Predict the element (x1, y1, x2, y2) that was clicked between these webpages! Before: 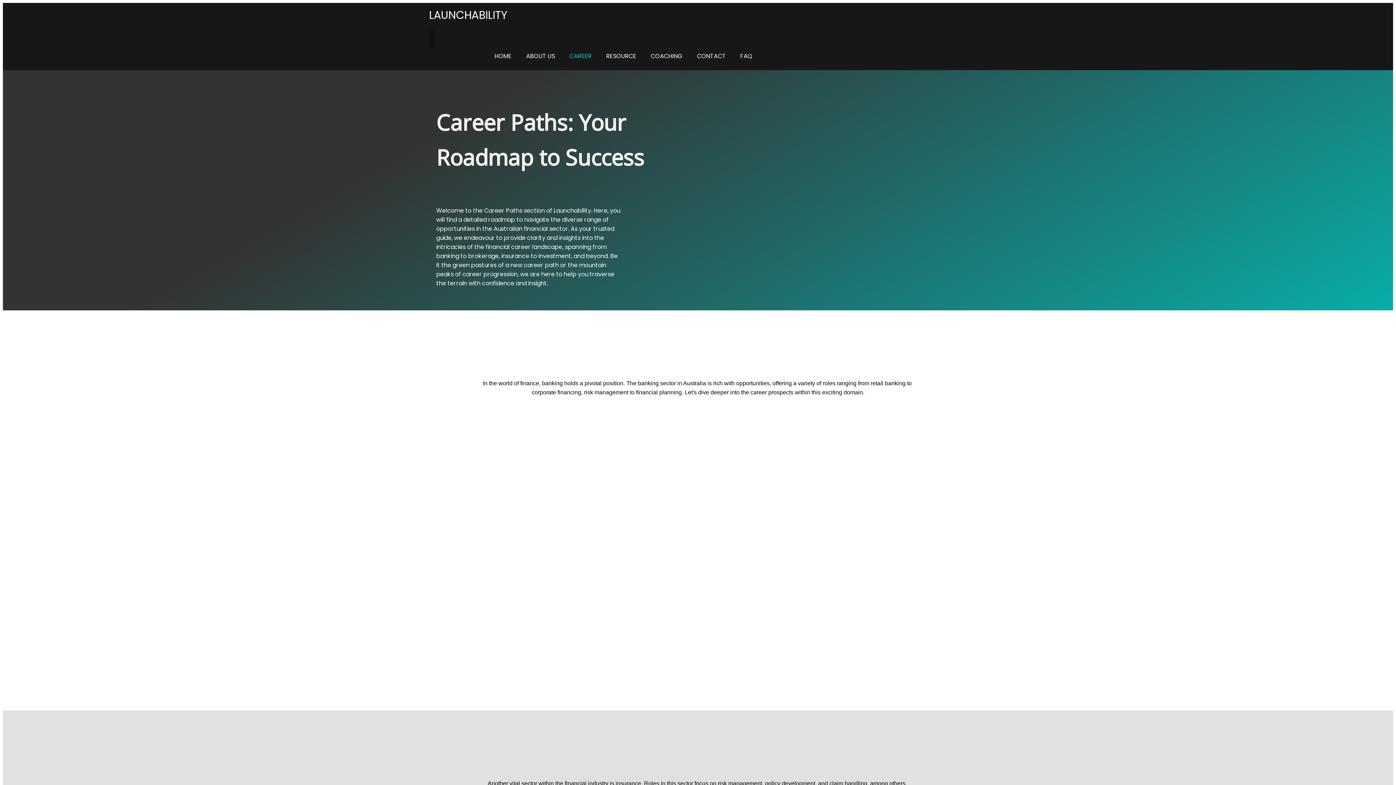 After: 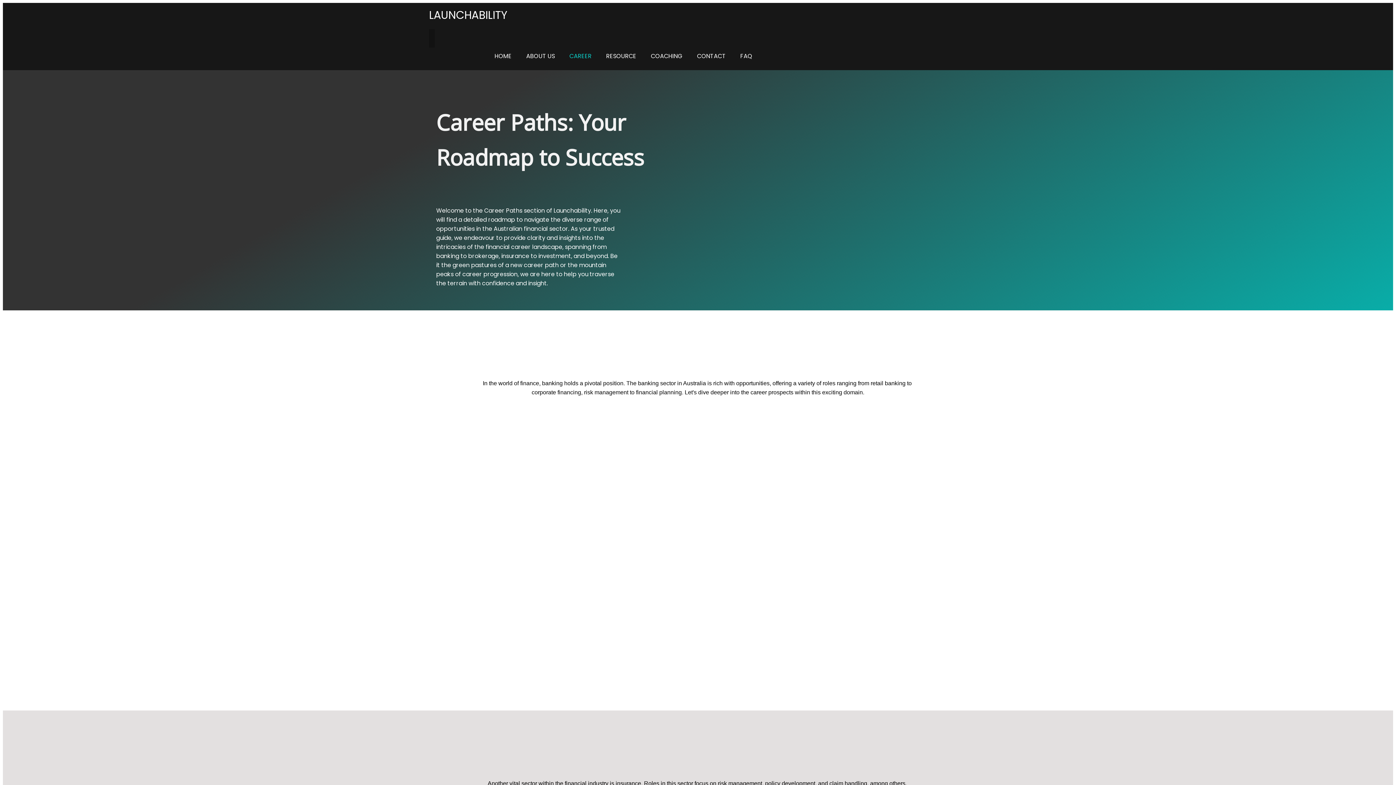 Action: label: CAREER bbox: (562, 48, 599, 64)